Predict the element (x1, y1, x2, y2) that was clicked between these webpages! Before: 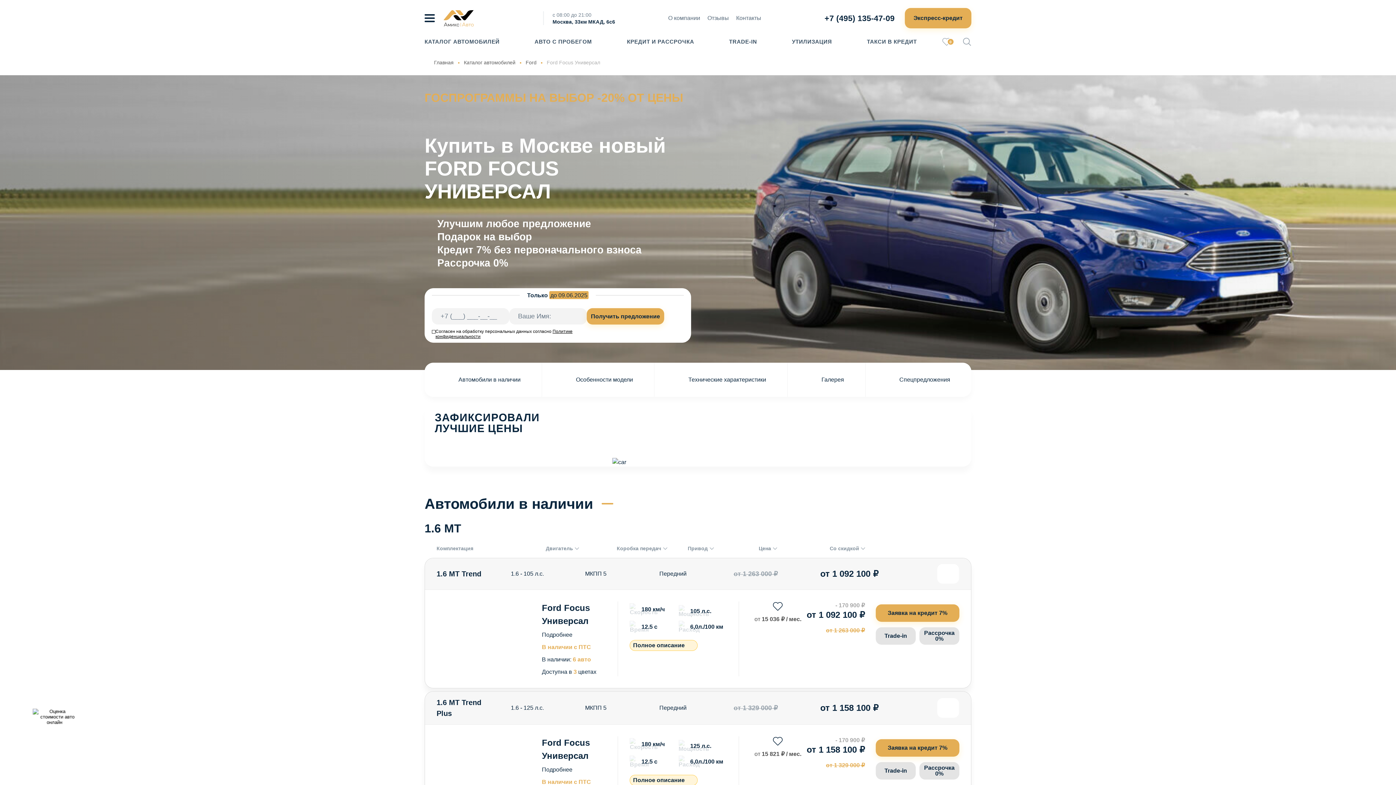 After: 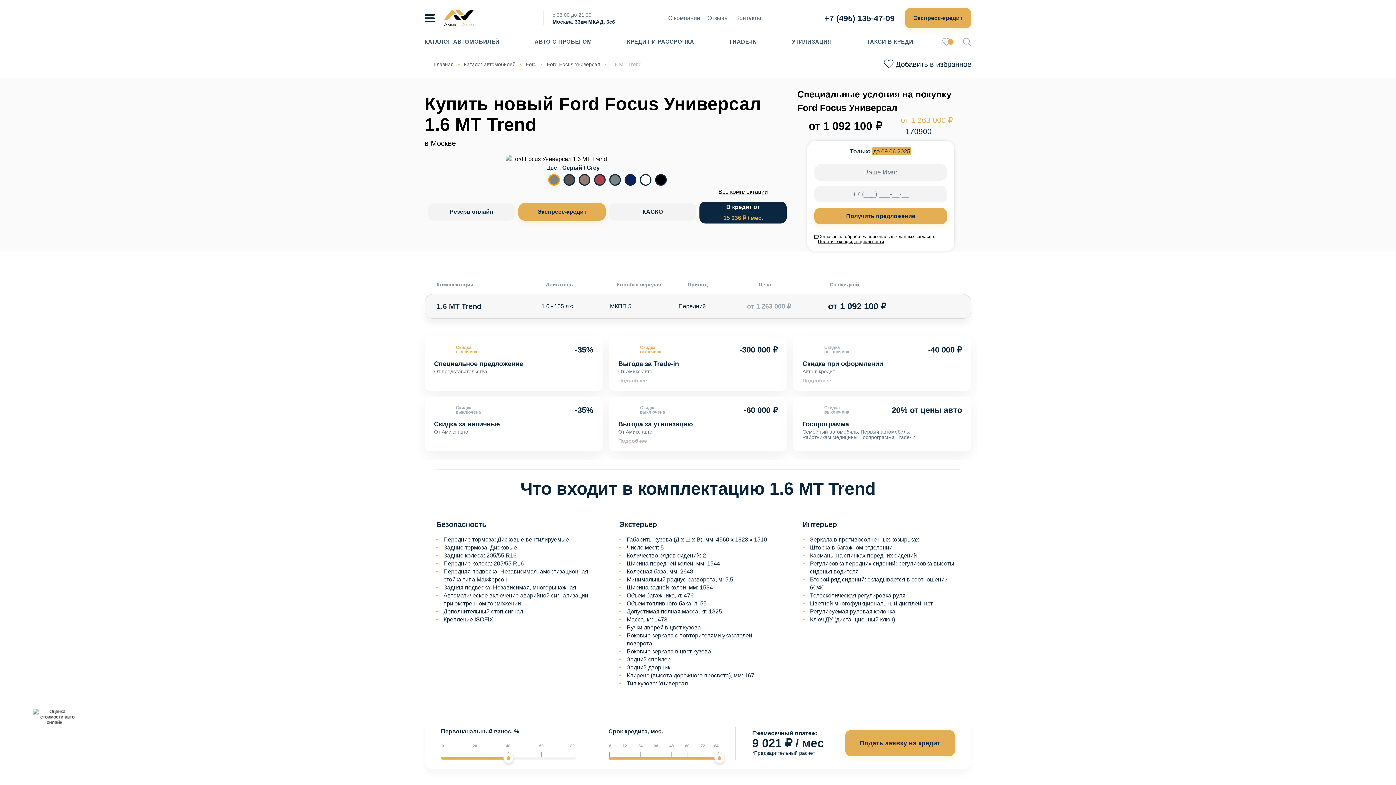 Action: bbox: (542, 601, 606, 628) label: Ford Focus Универсал